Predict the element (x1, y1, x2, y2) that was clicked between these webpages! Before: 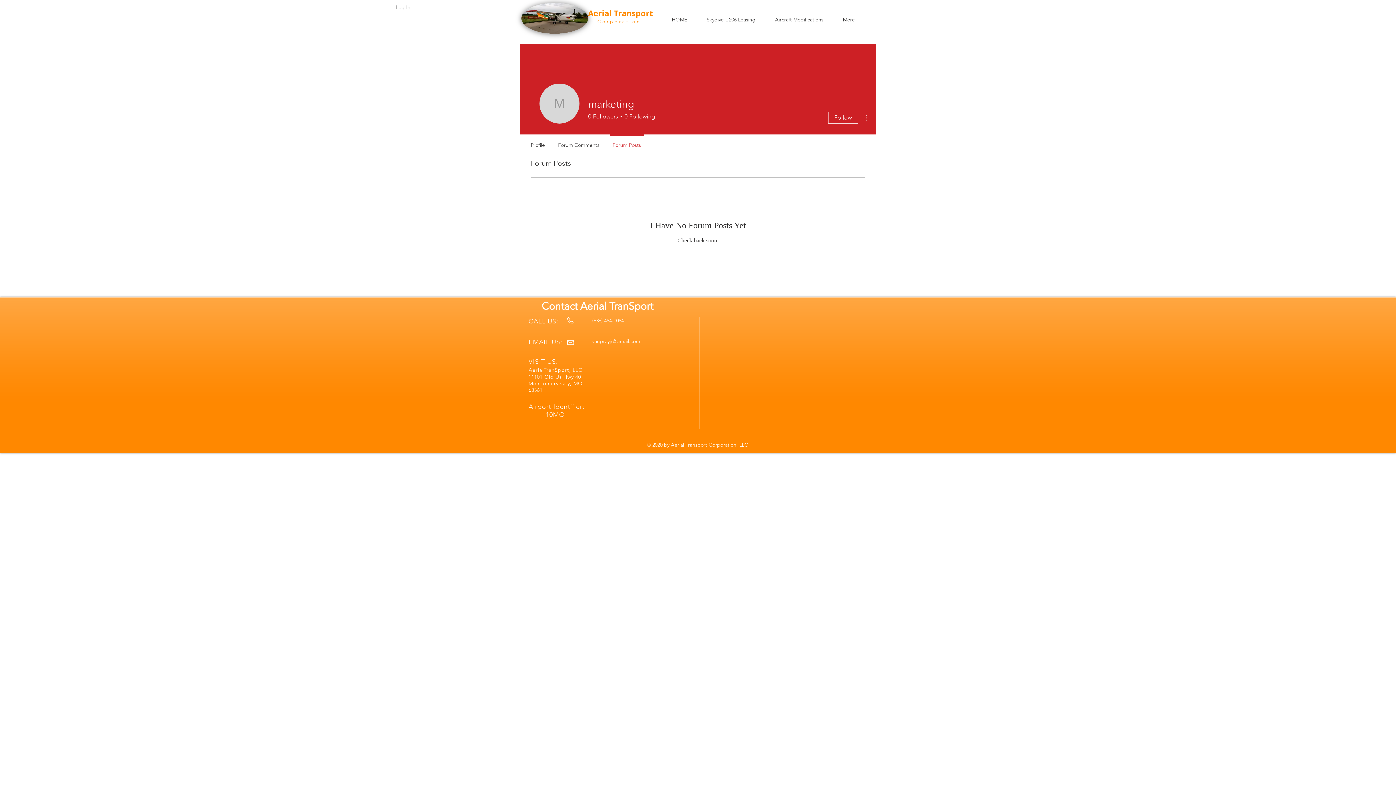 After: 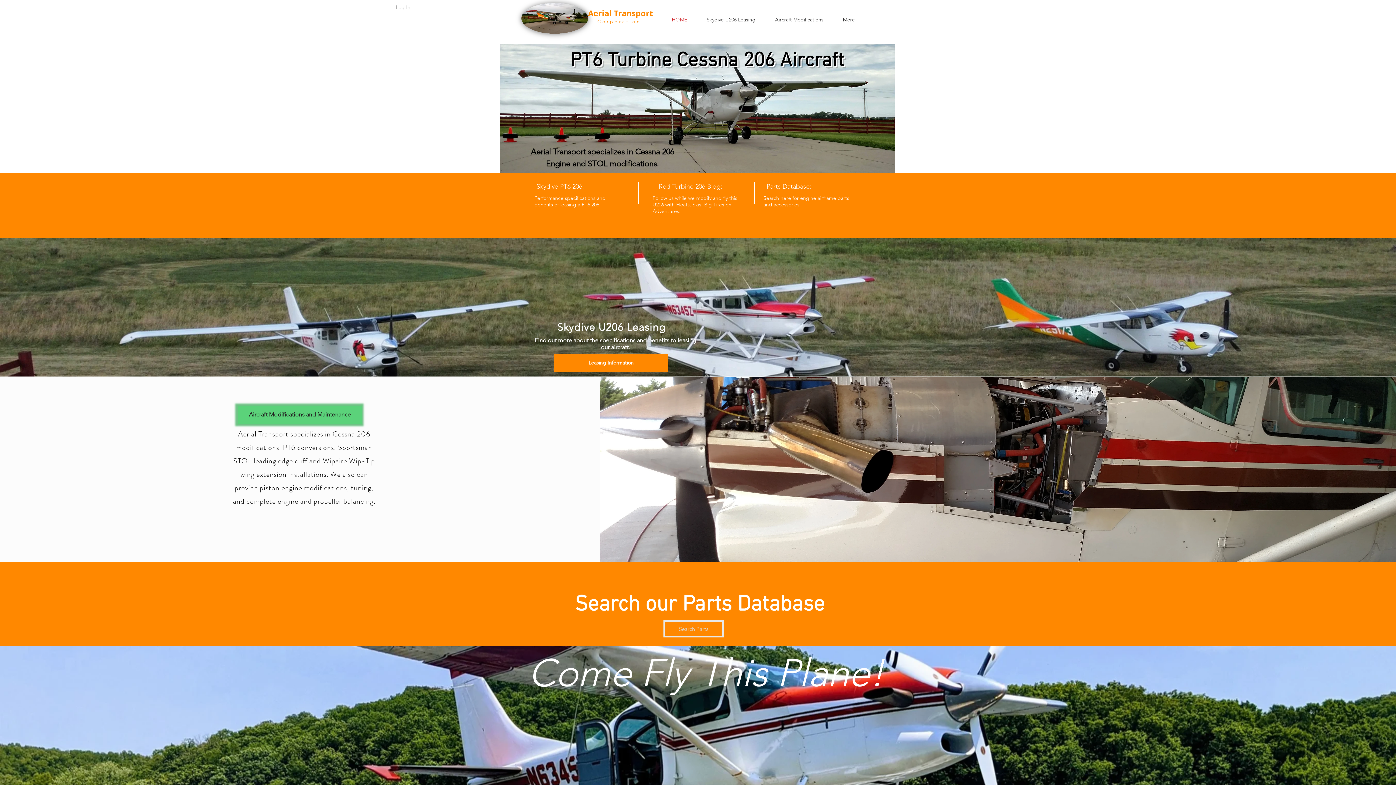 Action: bbox: (521, 2, 588, 33)